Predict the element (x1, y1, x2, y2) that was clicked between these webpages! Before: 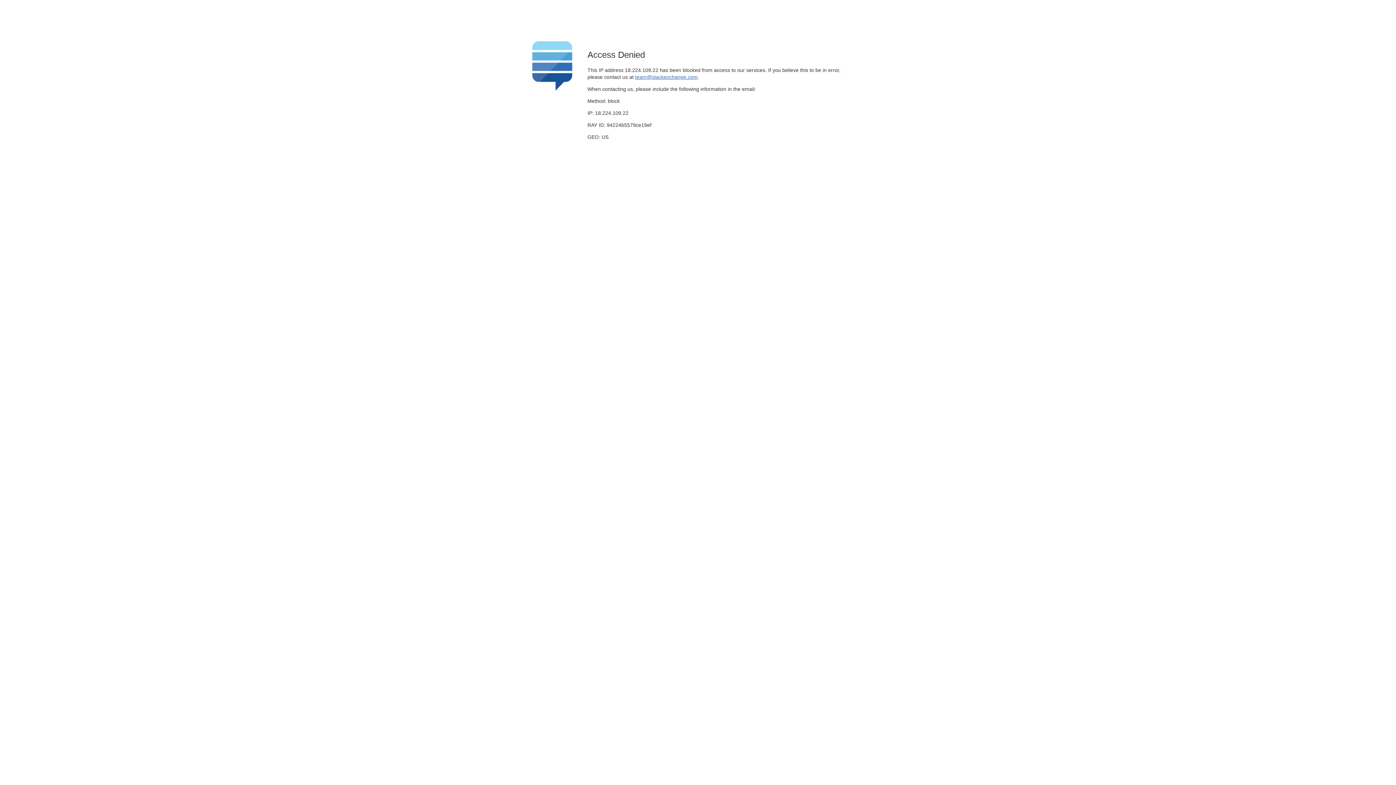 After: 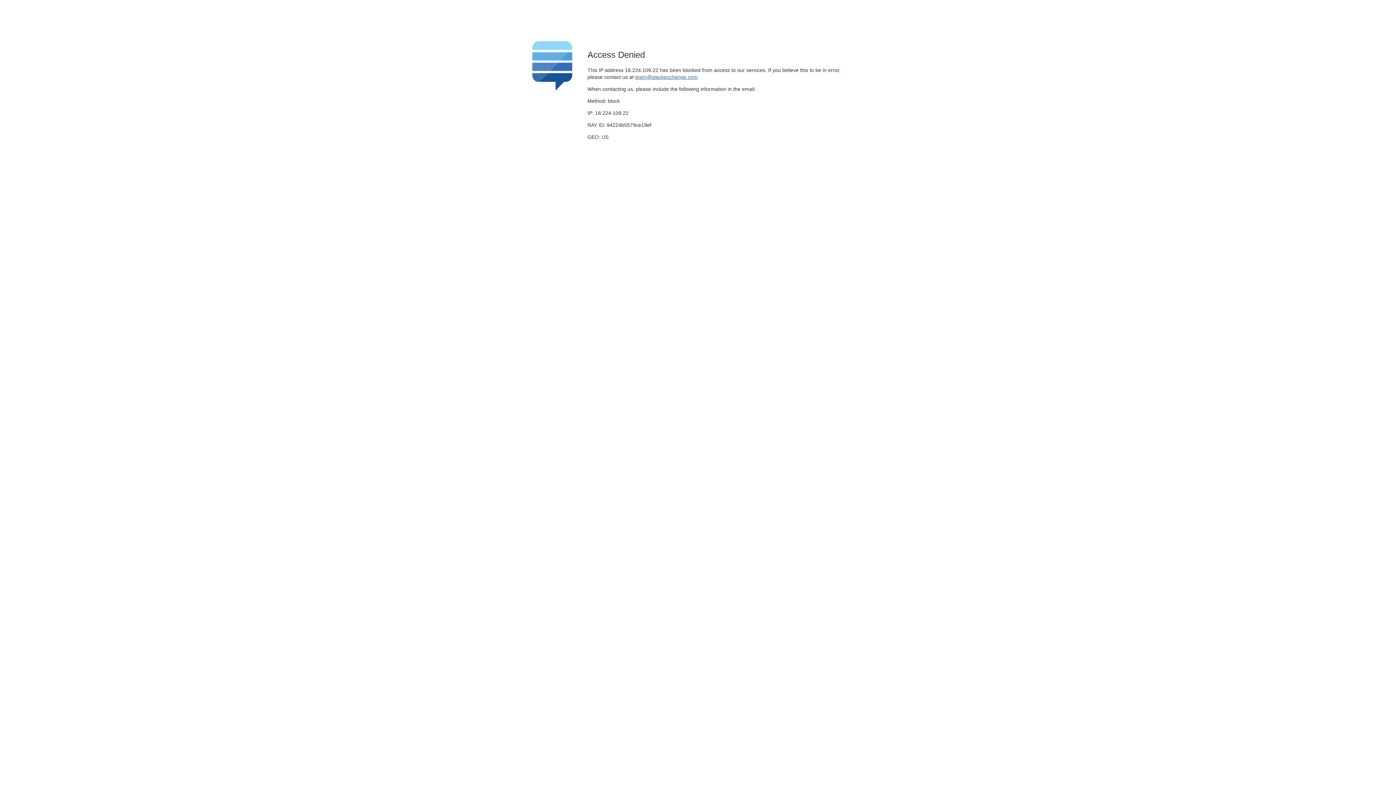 Action: bbox: (635, 74, 697, 79) label: team@stackexchange.com